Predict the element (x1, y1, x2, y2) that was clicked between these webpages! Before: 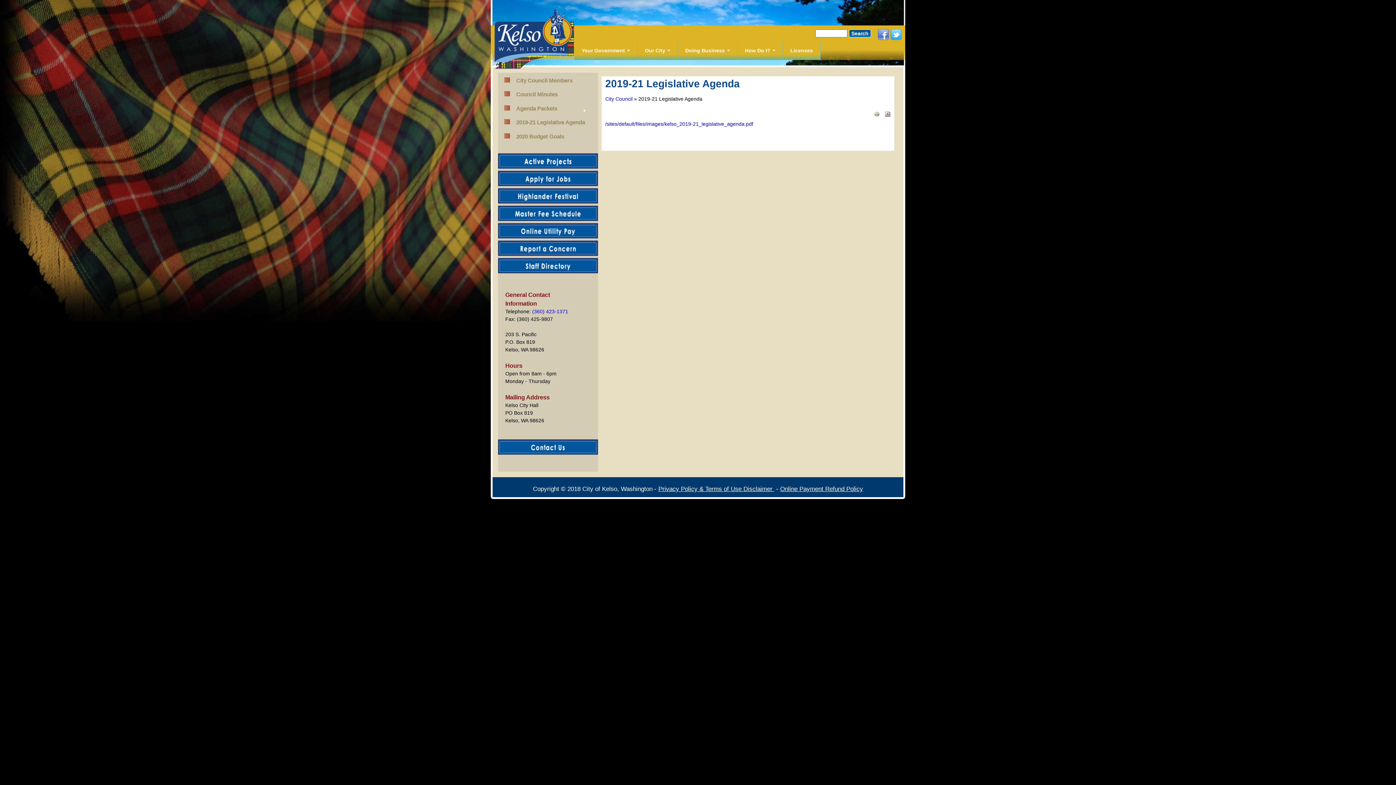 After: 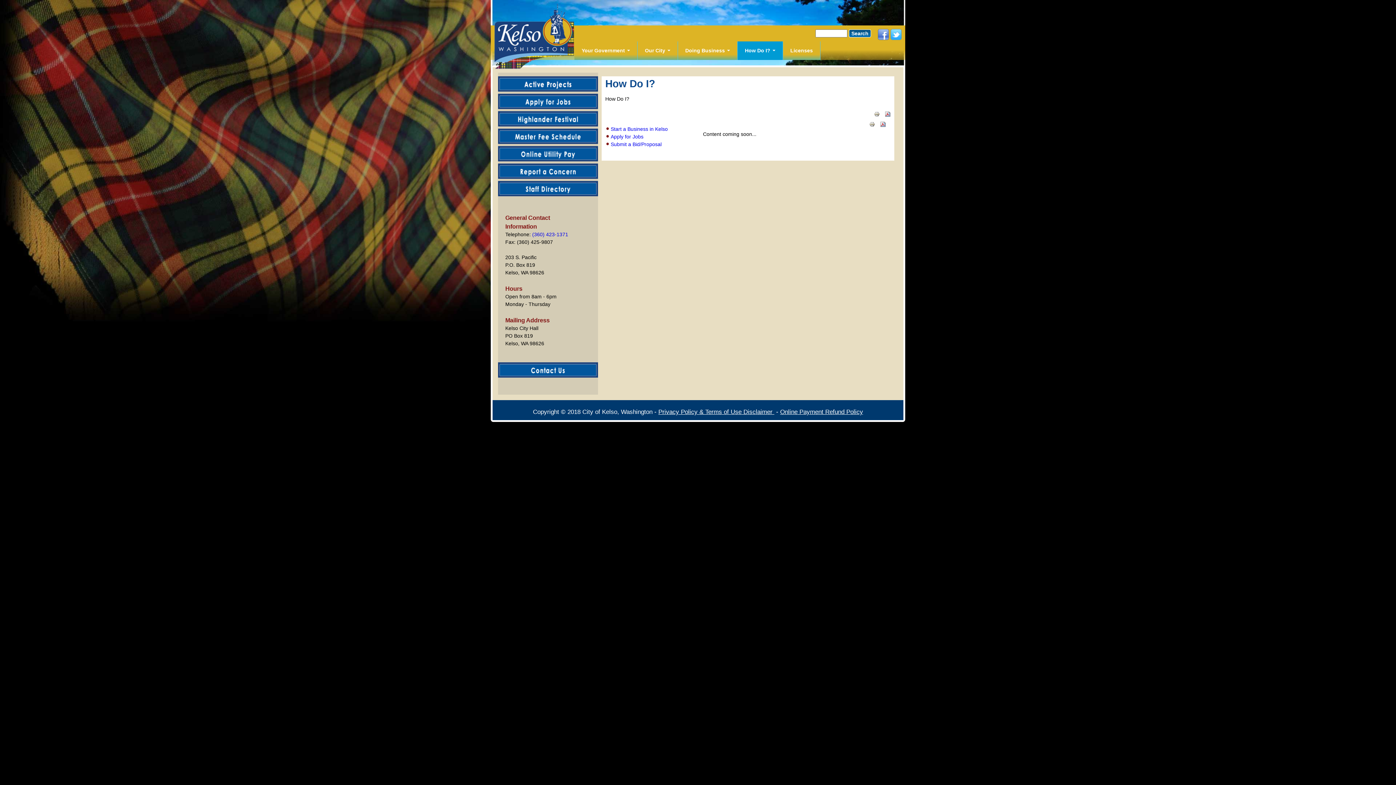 Action: label: How Do I?  bbox: (737, 41, 783, 60)